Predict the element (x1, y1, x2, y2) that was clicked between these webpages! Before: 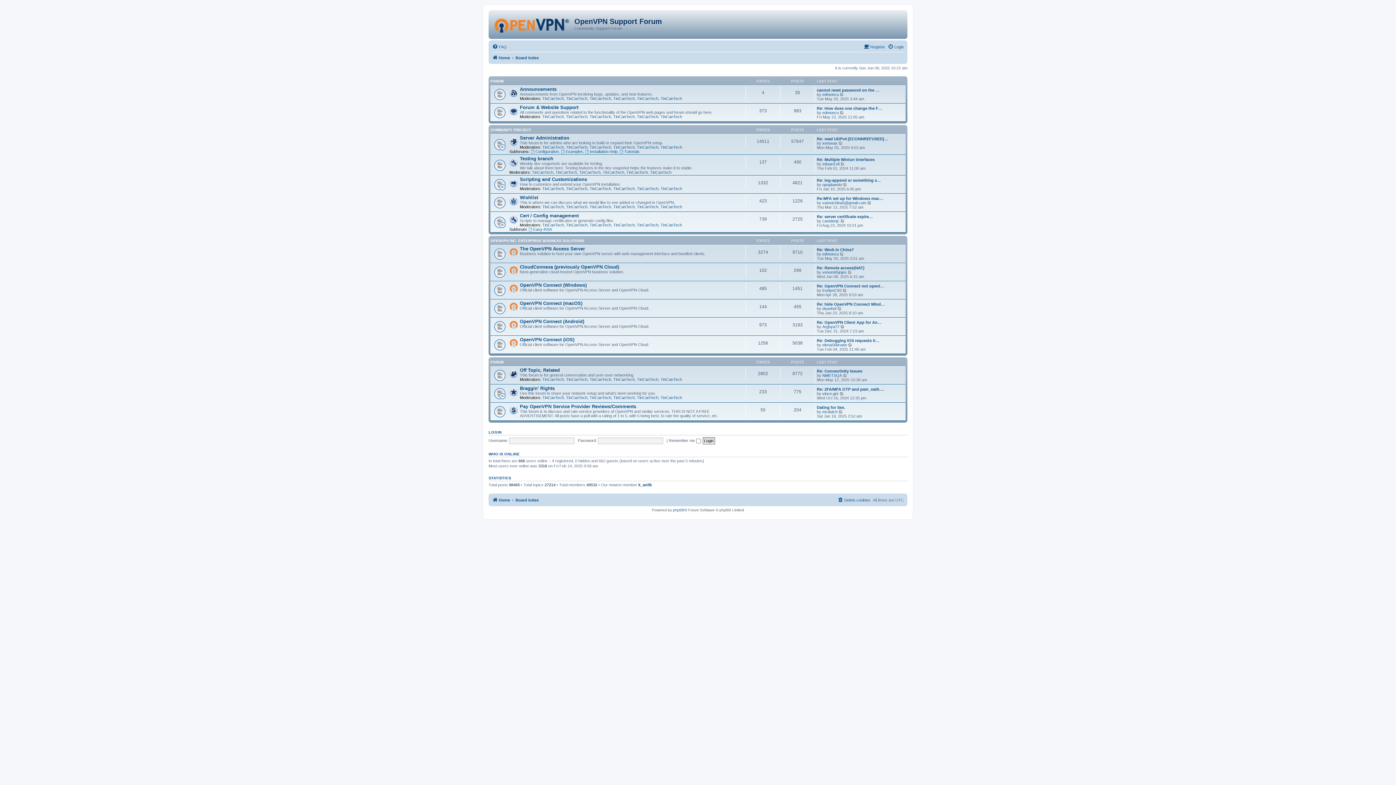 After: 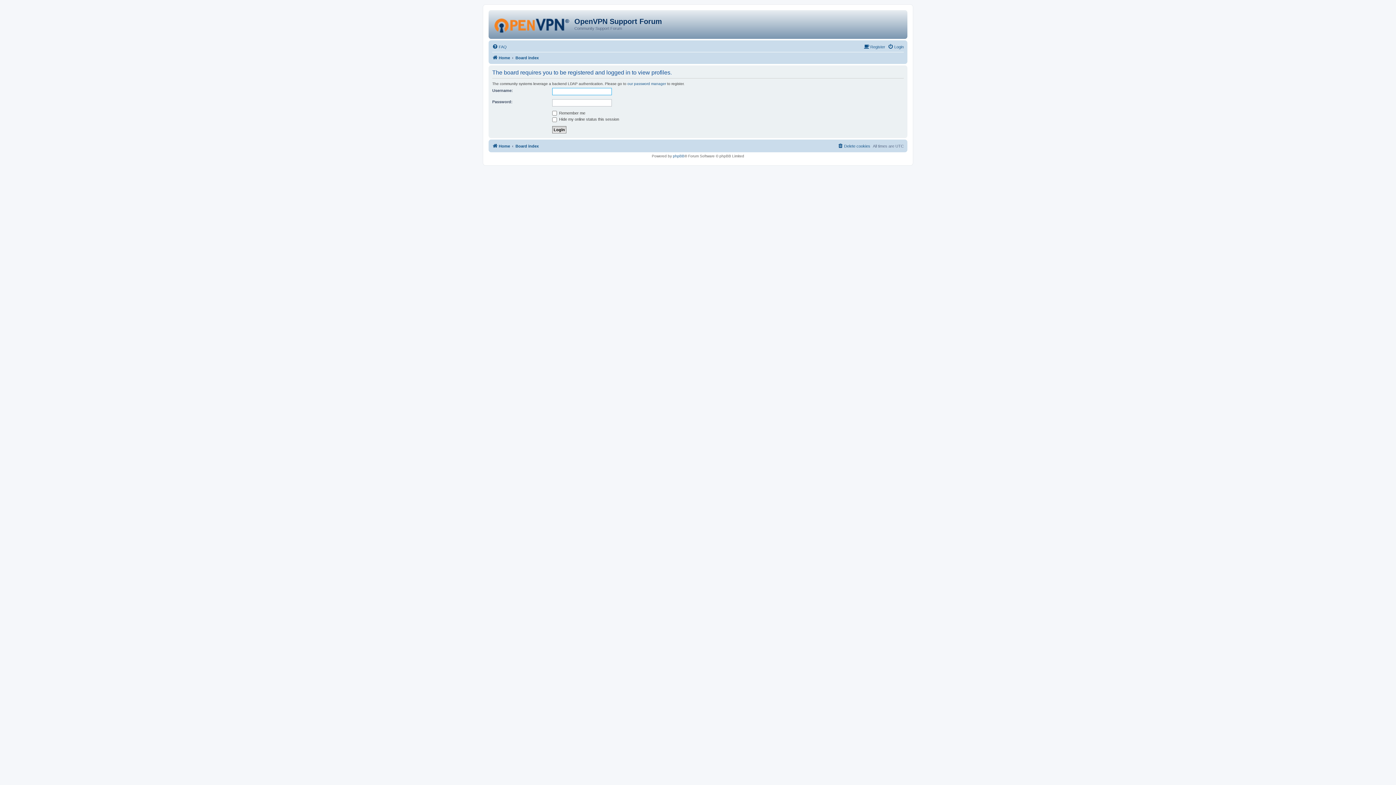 Action: bbox: (626, 170, 648, 174) label: TinCanTech